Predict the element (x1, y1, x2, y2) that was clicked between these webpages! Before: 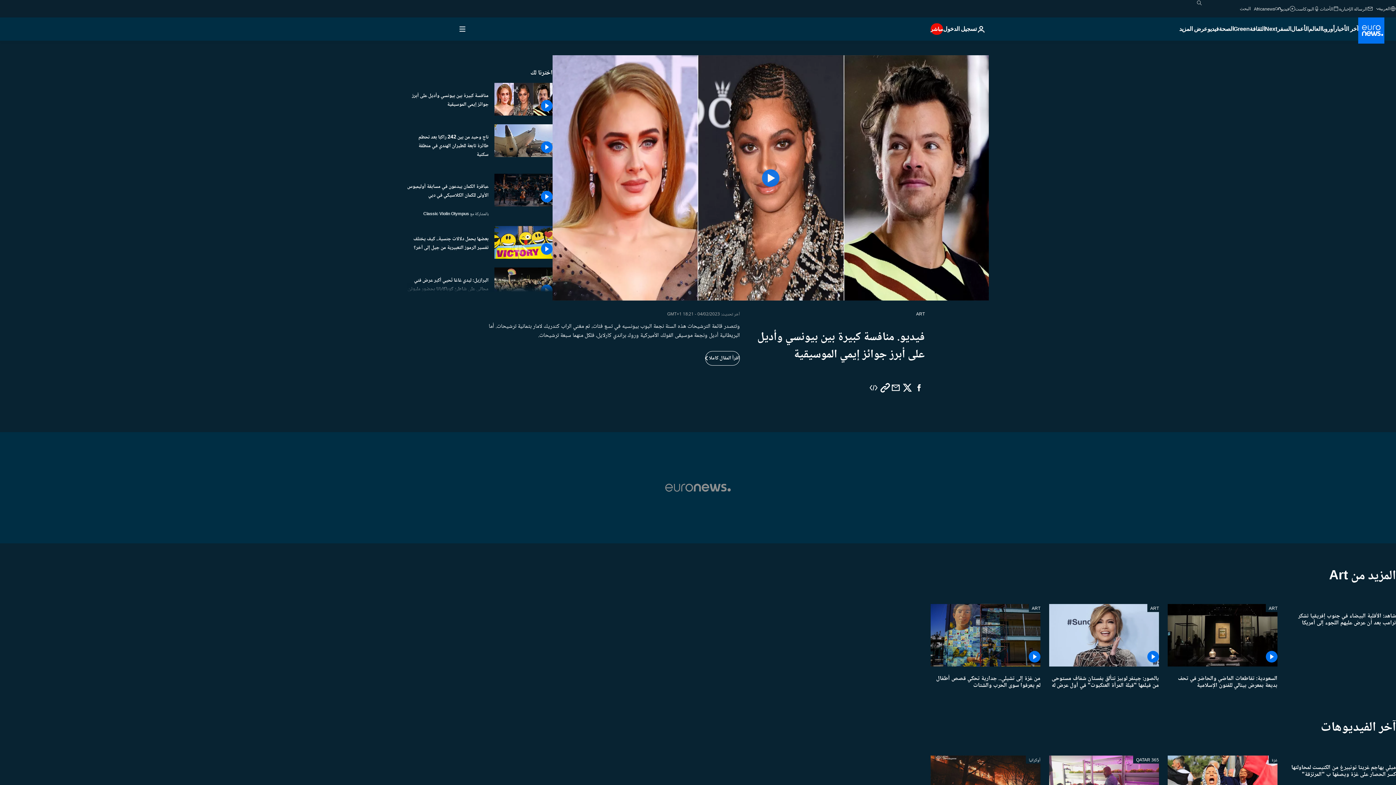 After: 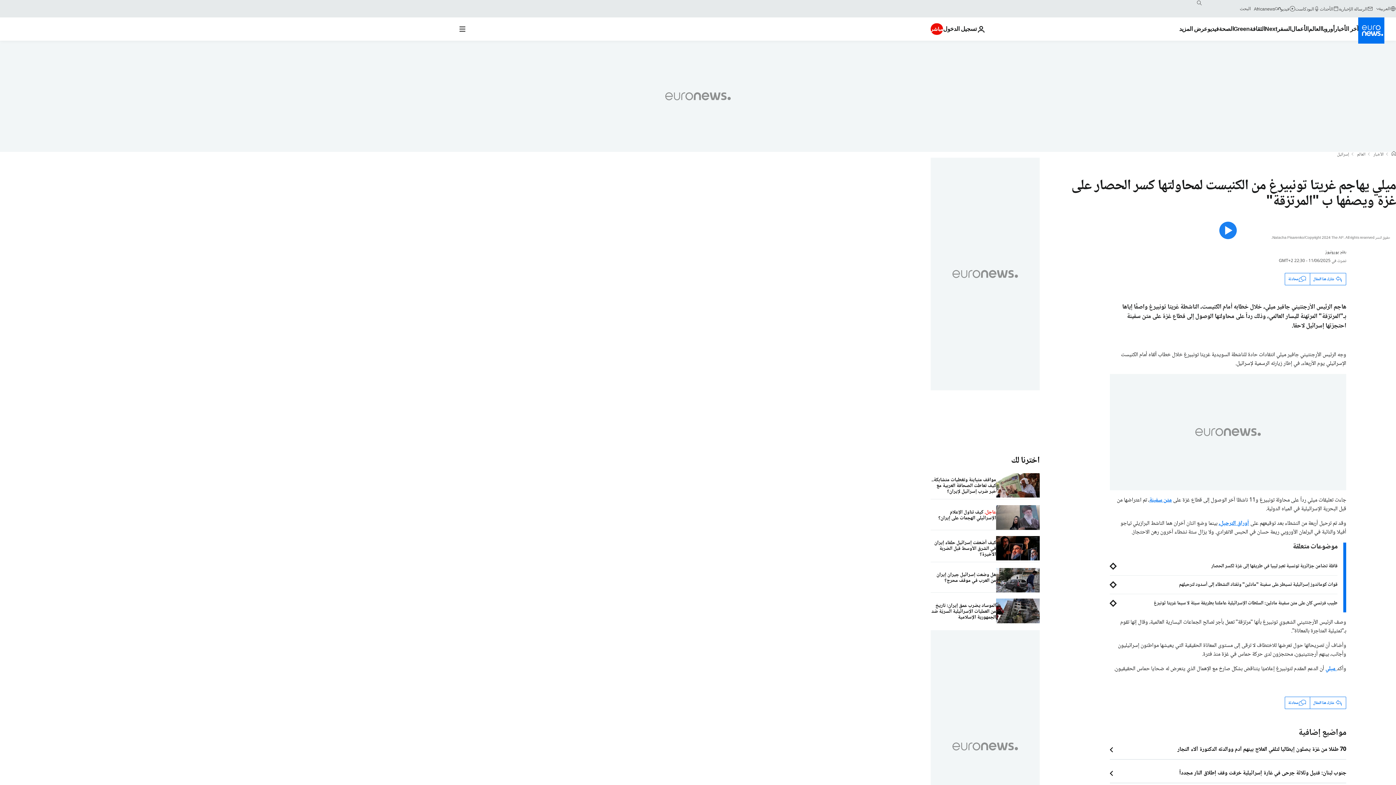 Action: bbox: (1286, 755, 1396, 784) label: ميلي يهاجم غريتا تونبيرغ من الكنيست لمحاولتها كسر الحصار على غزة ويصفها ب "المرتزقة"